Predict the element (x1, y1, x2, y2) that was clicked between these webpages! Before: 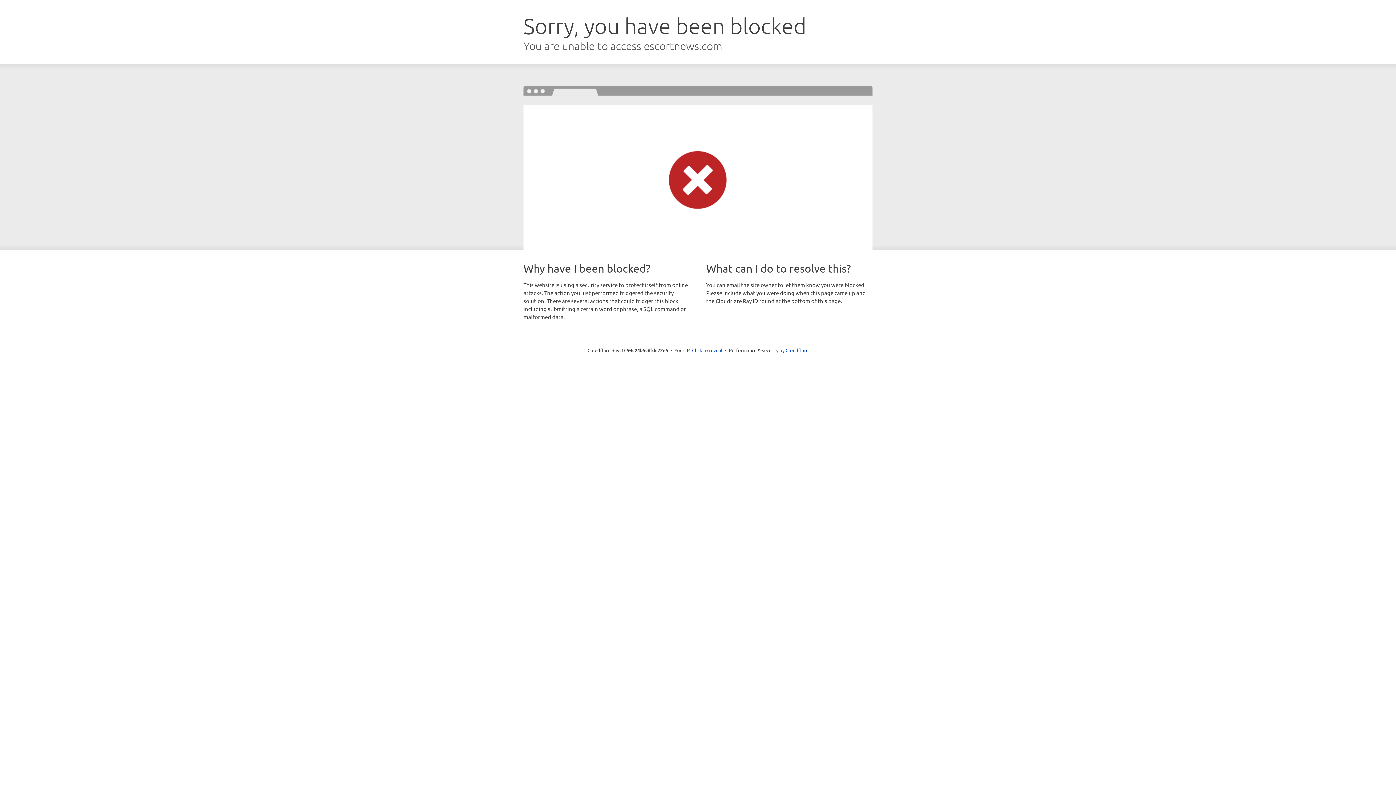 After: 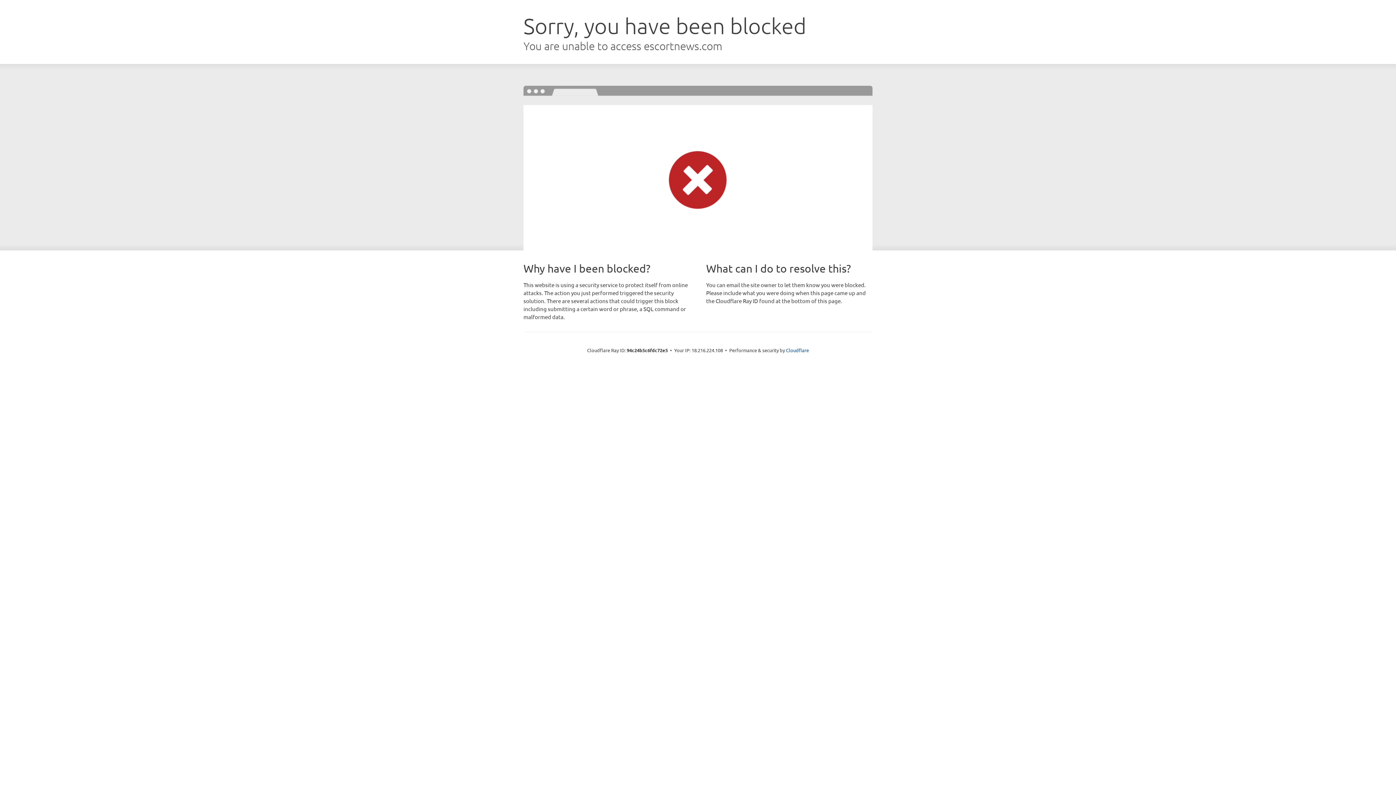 Action: label: Click to reveal bbox: (692, 346, 722, 353)